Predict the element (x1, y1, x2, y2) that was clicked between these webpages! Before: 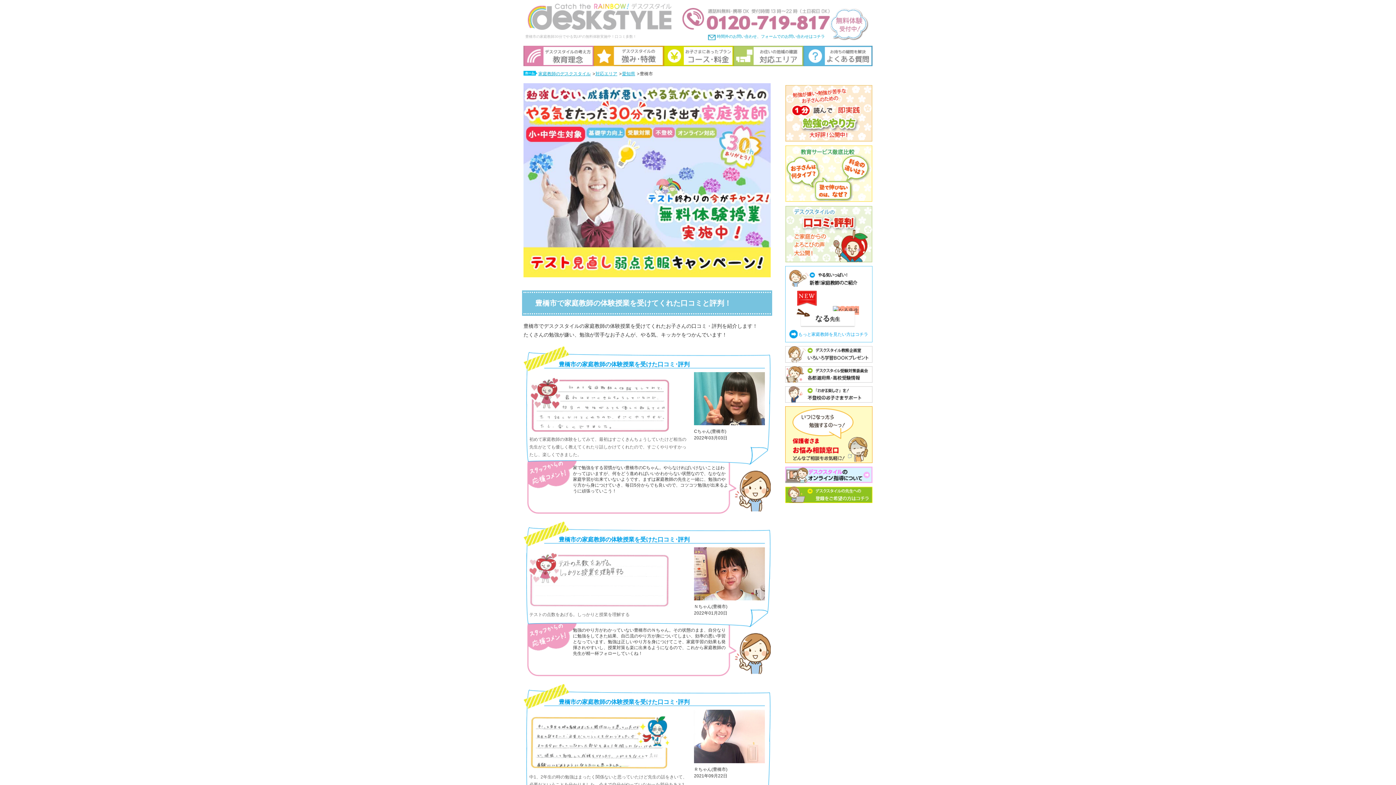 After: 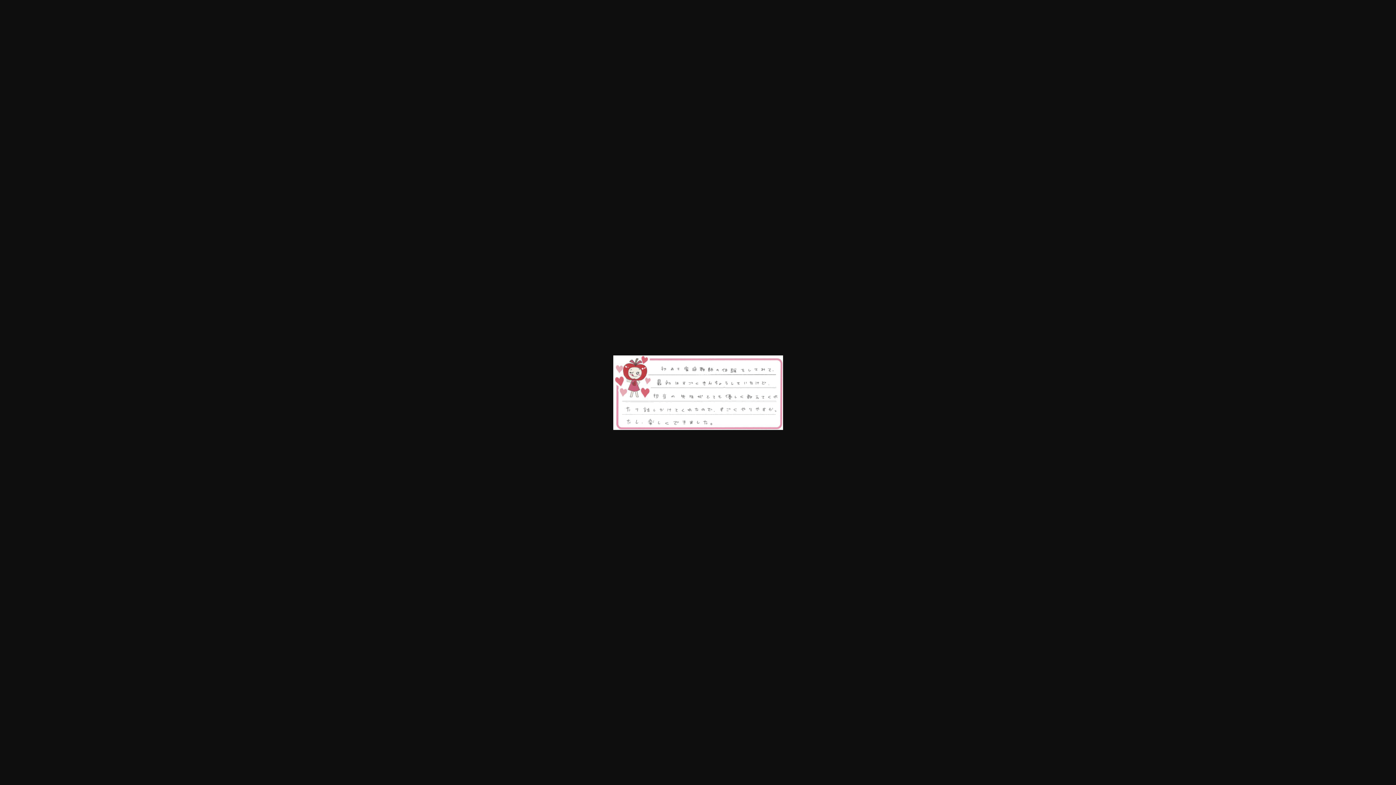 Action: bbox: (529, 426, 669, 432)